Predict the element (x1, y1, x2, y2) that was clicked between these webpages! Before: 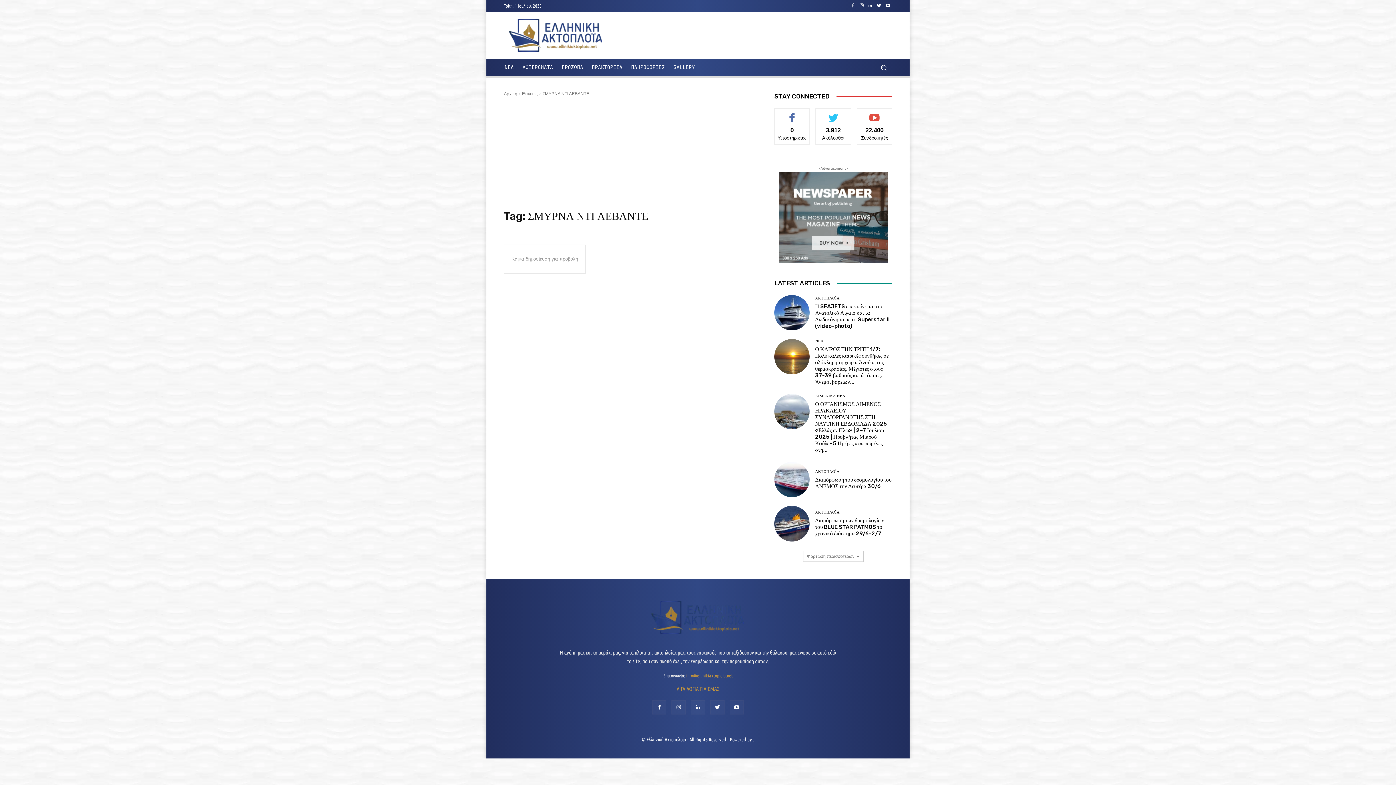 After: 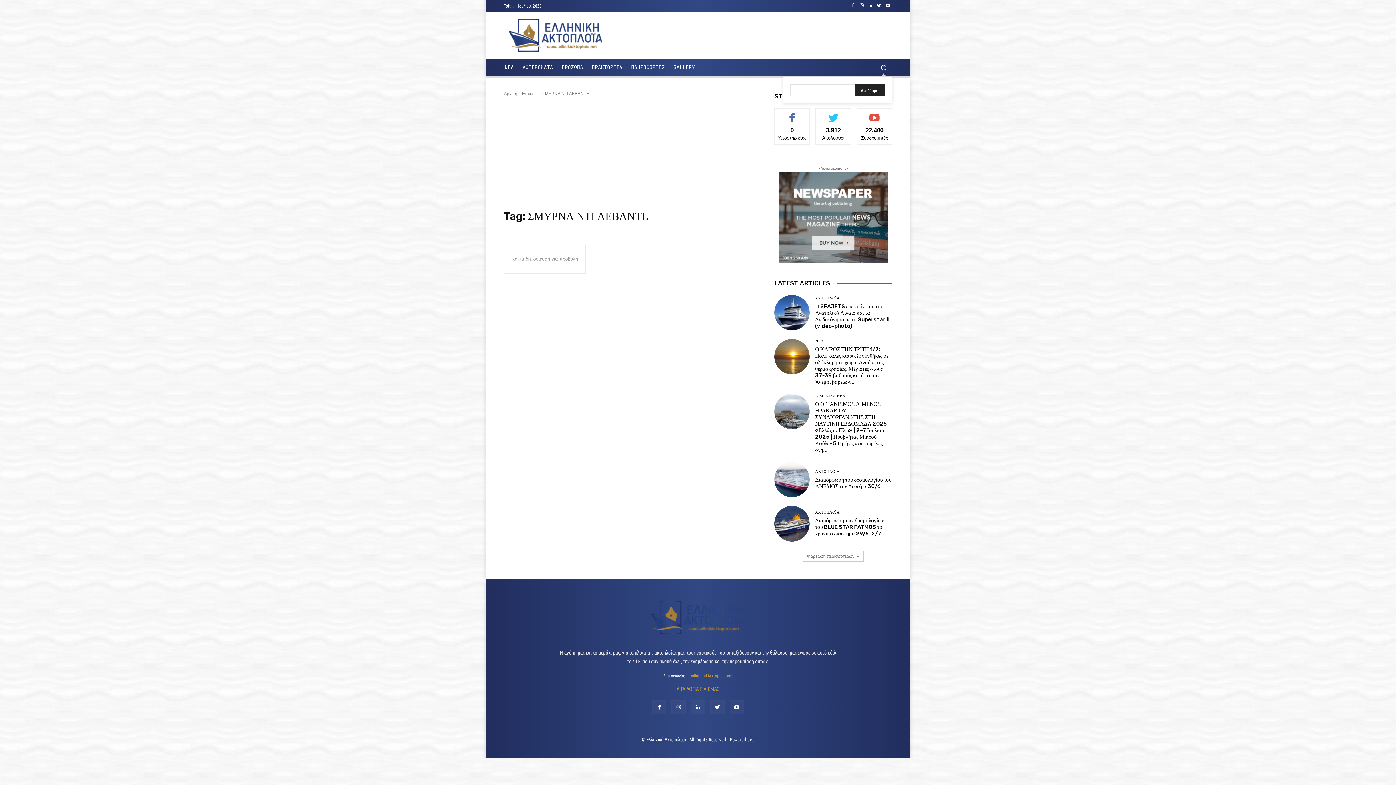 Action: bbox: (875, 59, 892, 76) label: Search